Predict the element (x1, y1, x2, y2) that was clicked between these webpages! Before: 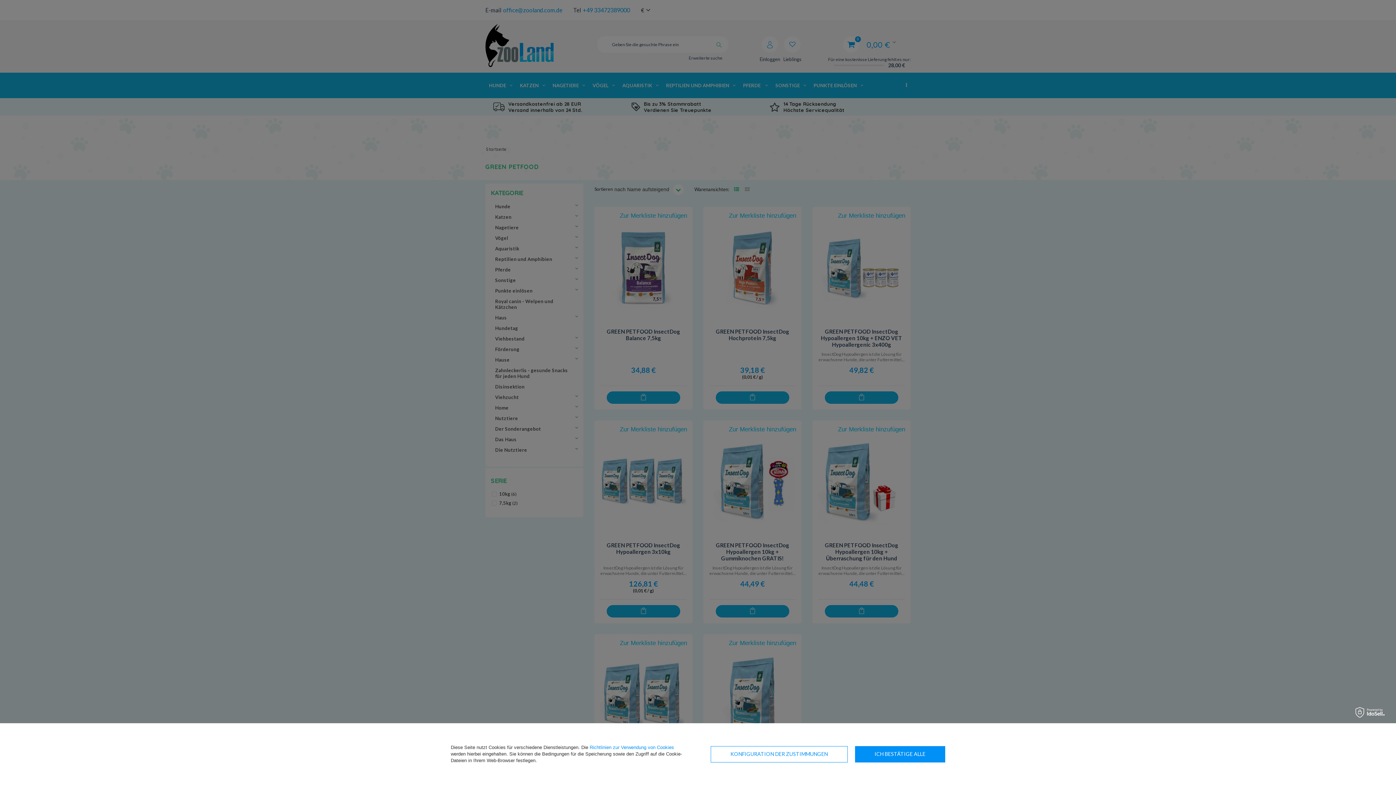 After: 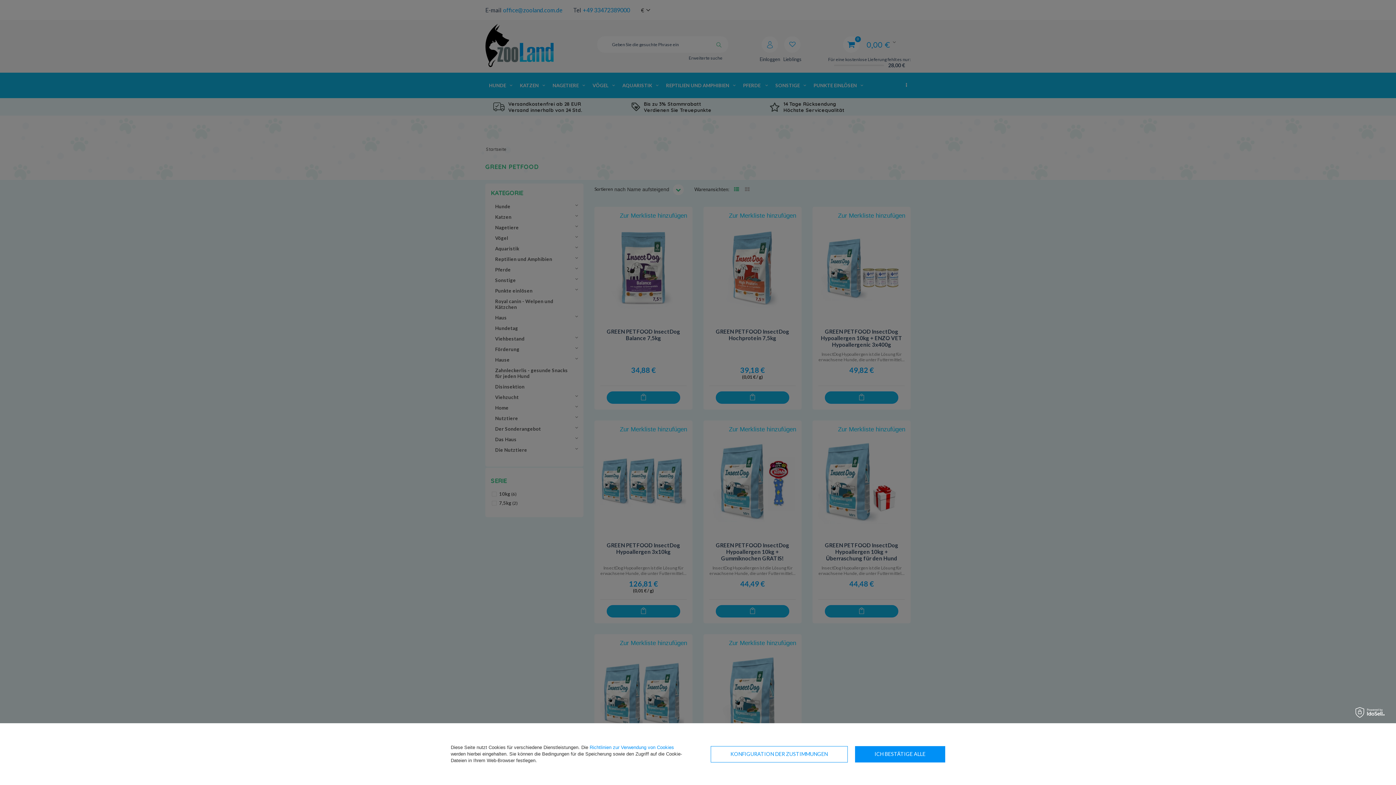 Action: bbox: (589, 745, 674, 750) label: Richtlinien zur Verwendung von Cookies